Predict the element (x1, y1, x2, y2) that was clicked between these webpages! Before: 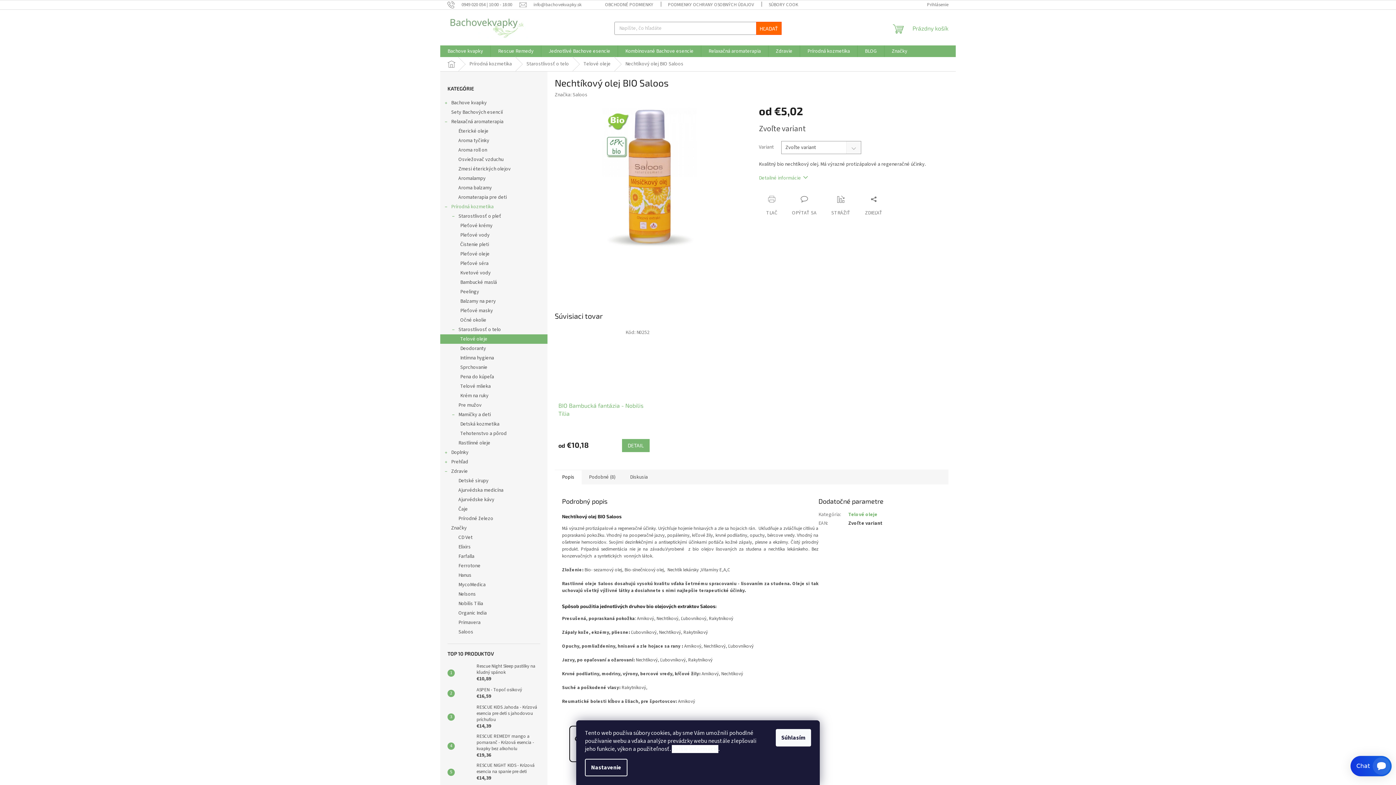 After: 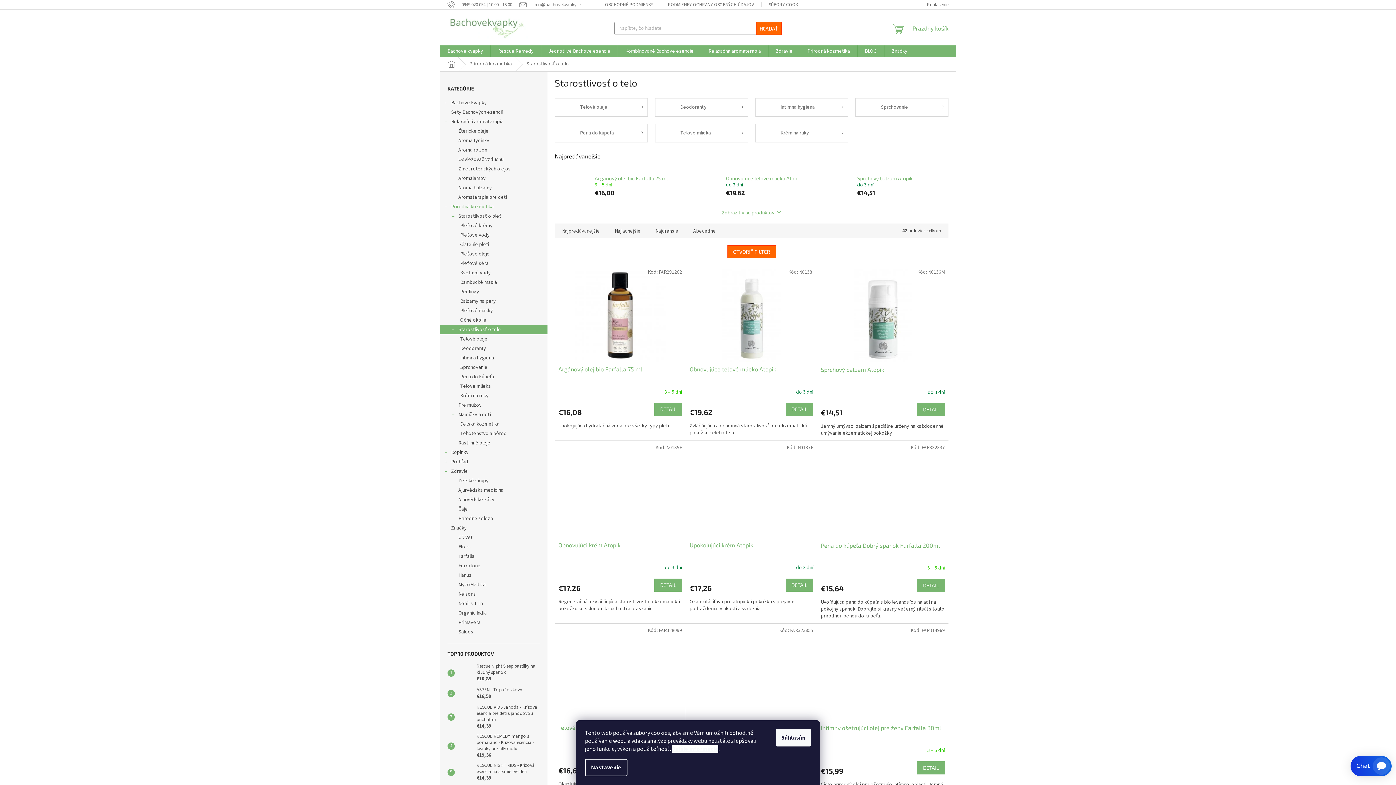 Action: bbox: (519, 57, 576, 71) label: Starostlivosť o telo